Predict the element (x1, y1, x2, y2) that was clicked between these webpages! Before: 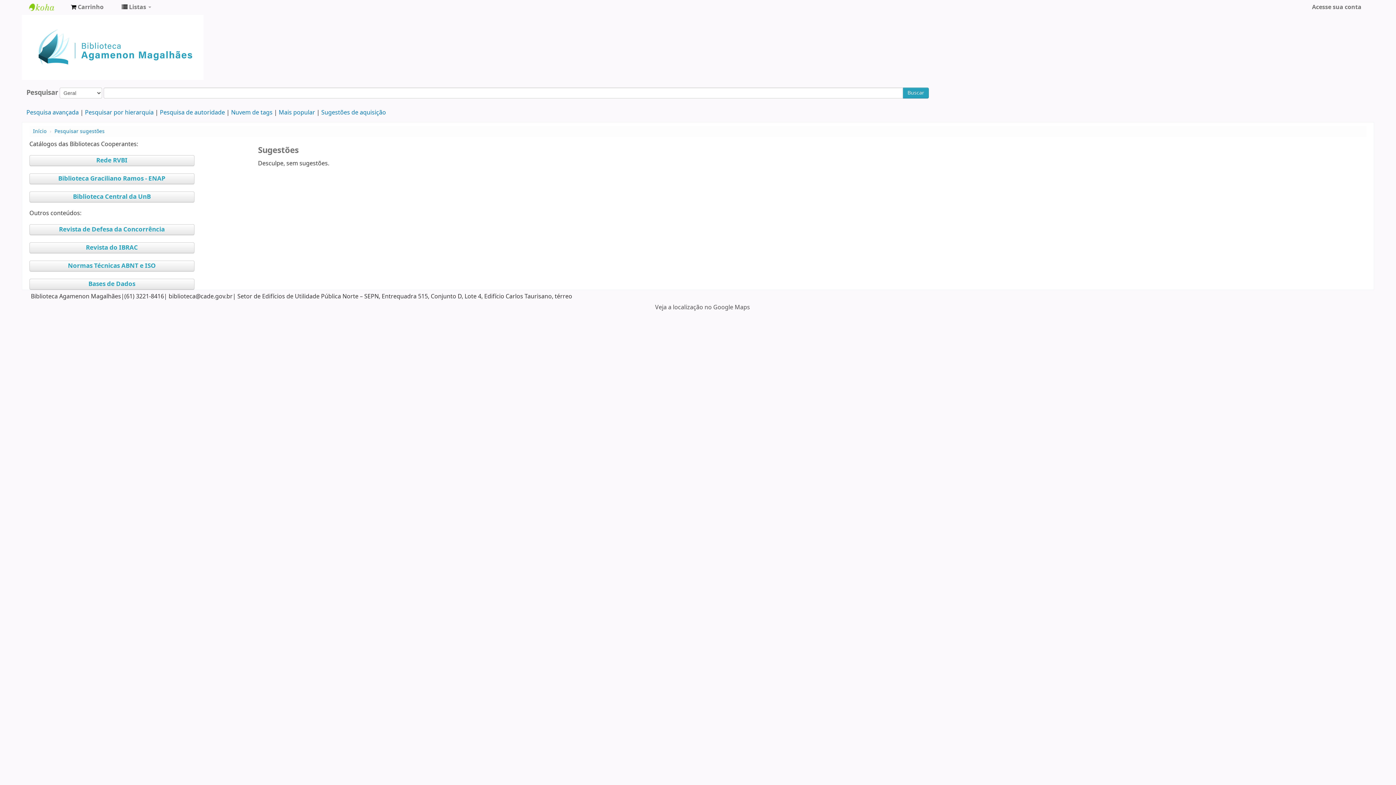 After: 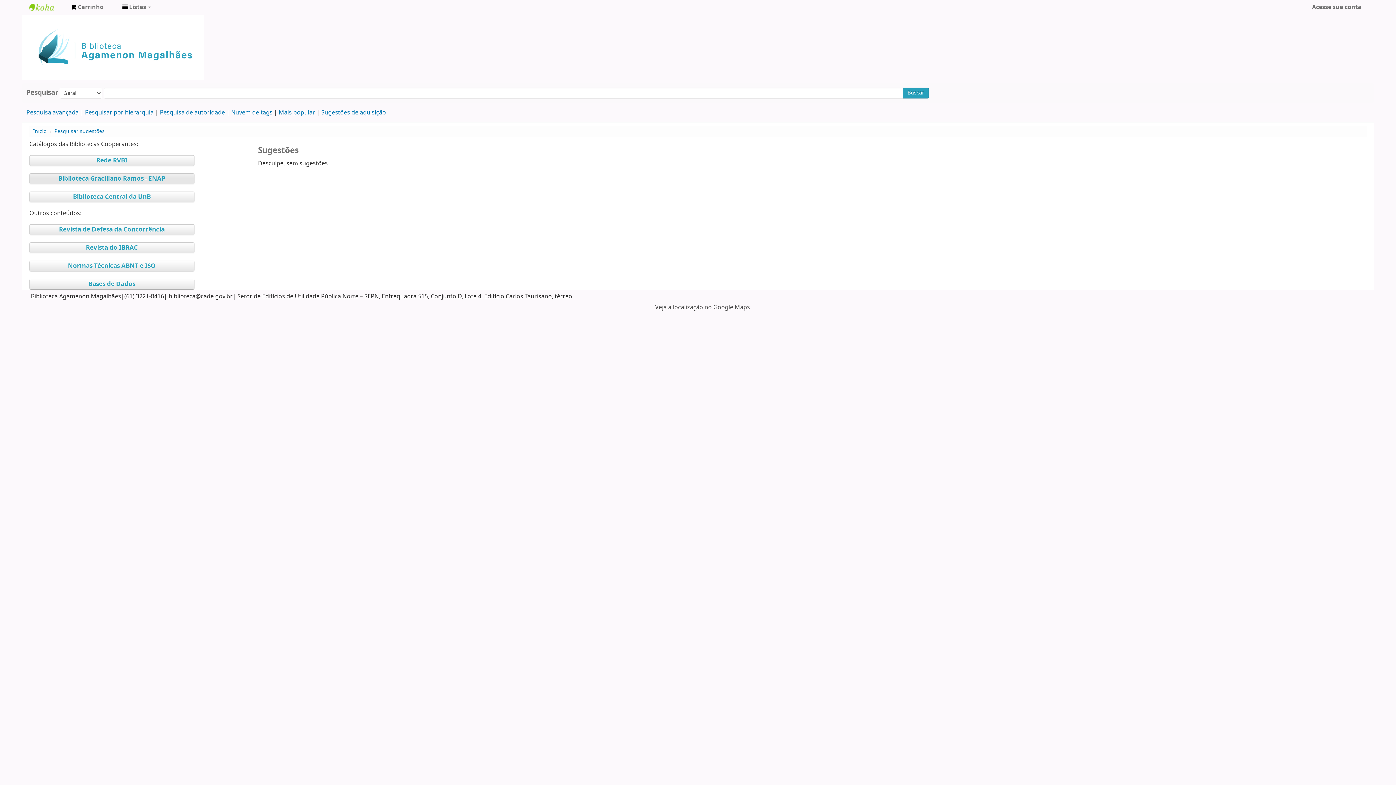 Action: bbox: (29, 173, 194, 184) label: Biblioteca Graciliano Ramos - ENAP